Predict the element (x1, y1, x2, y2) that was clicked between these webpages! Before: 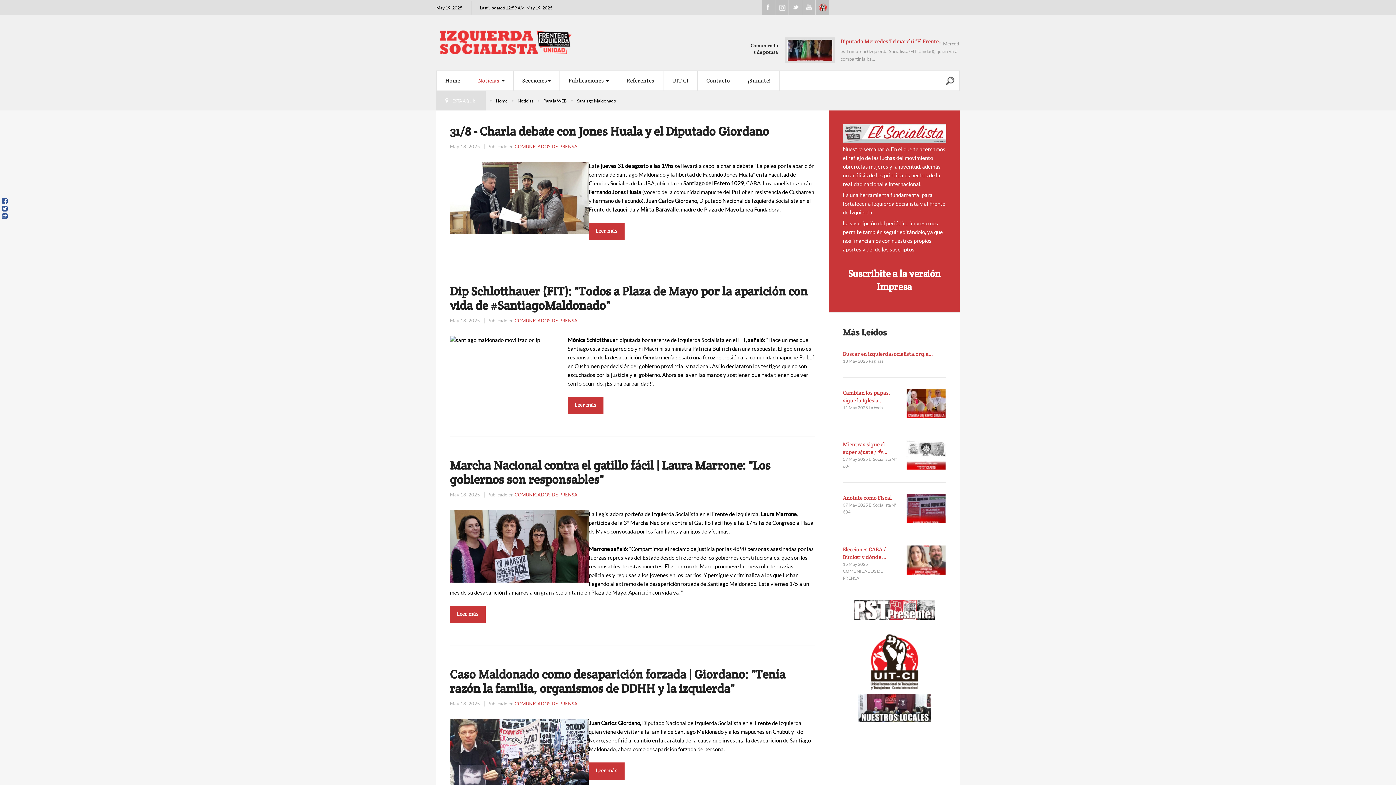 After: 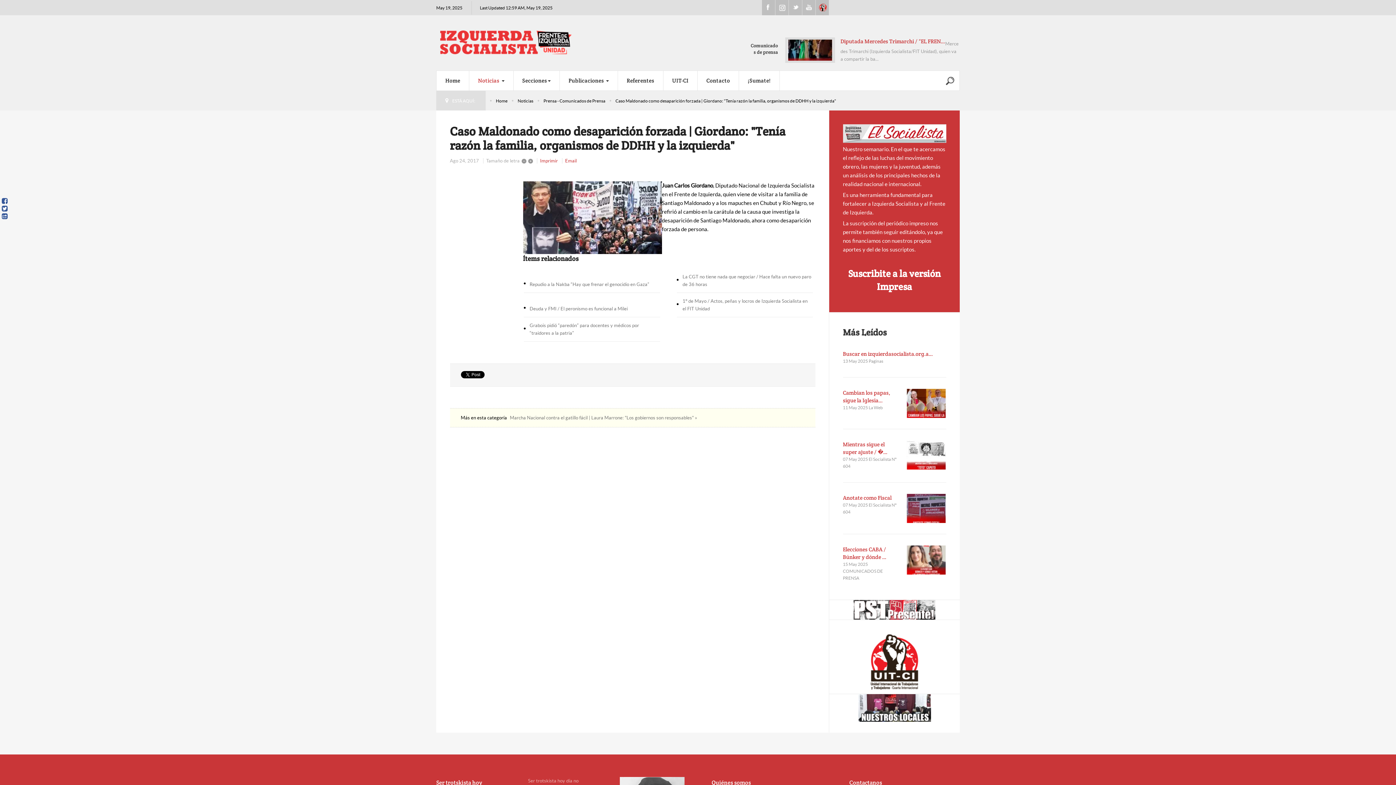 Action: label: Leer más bbox: (588, 762, 624, 780)